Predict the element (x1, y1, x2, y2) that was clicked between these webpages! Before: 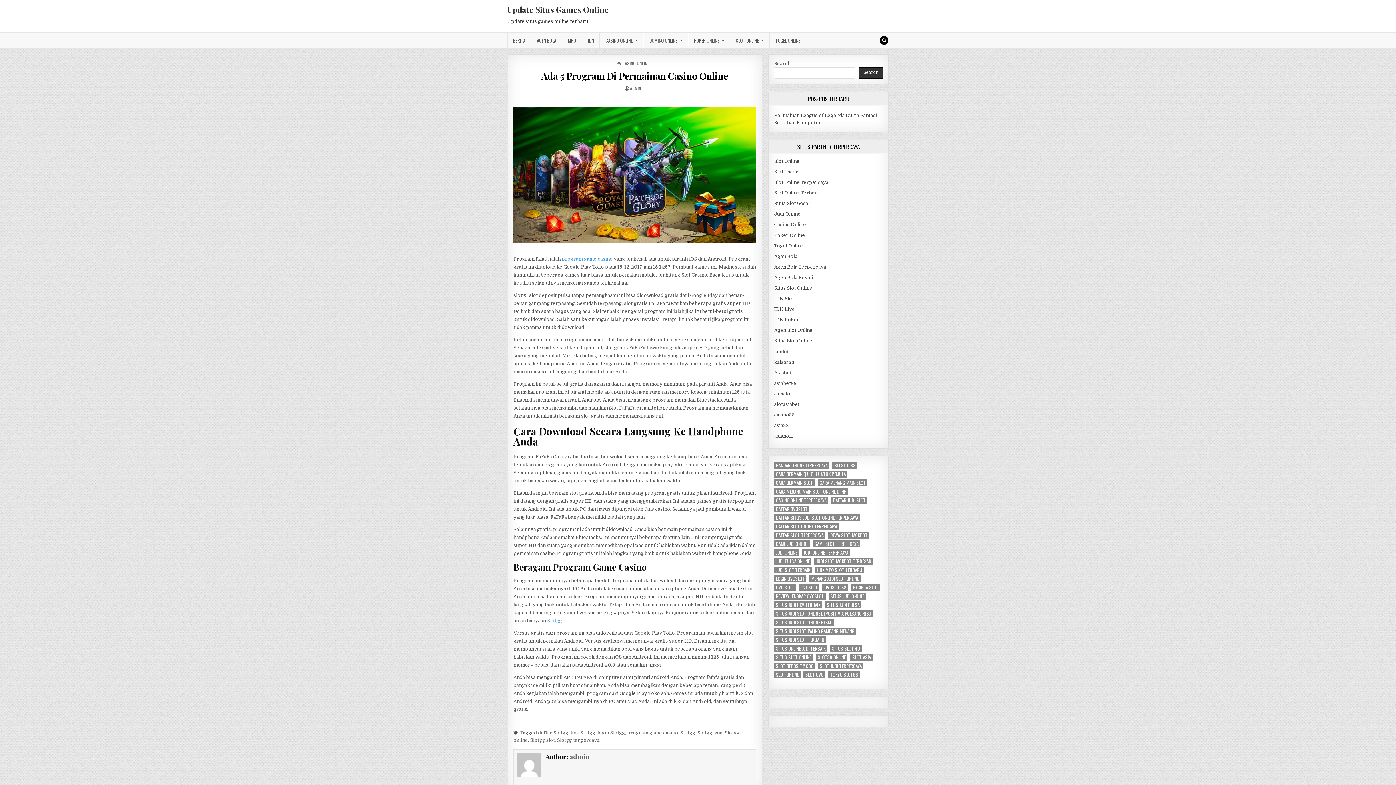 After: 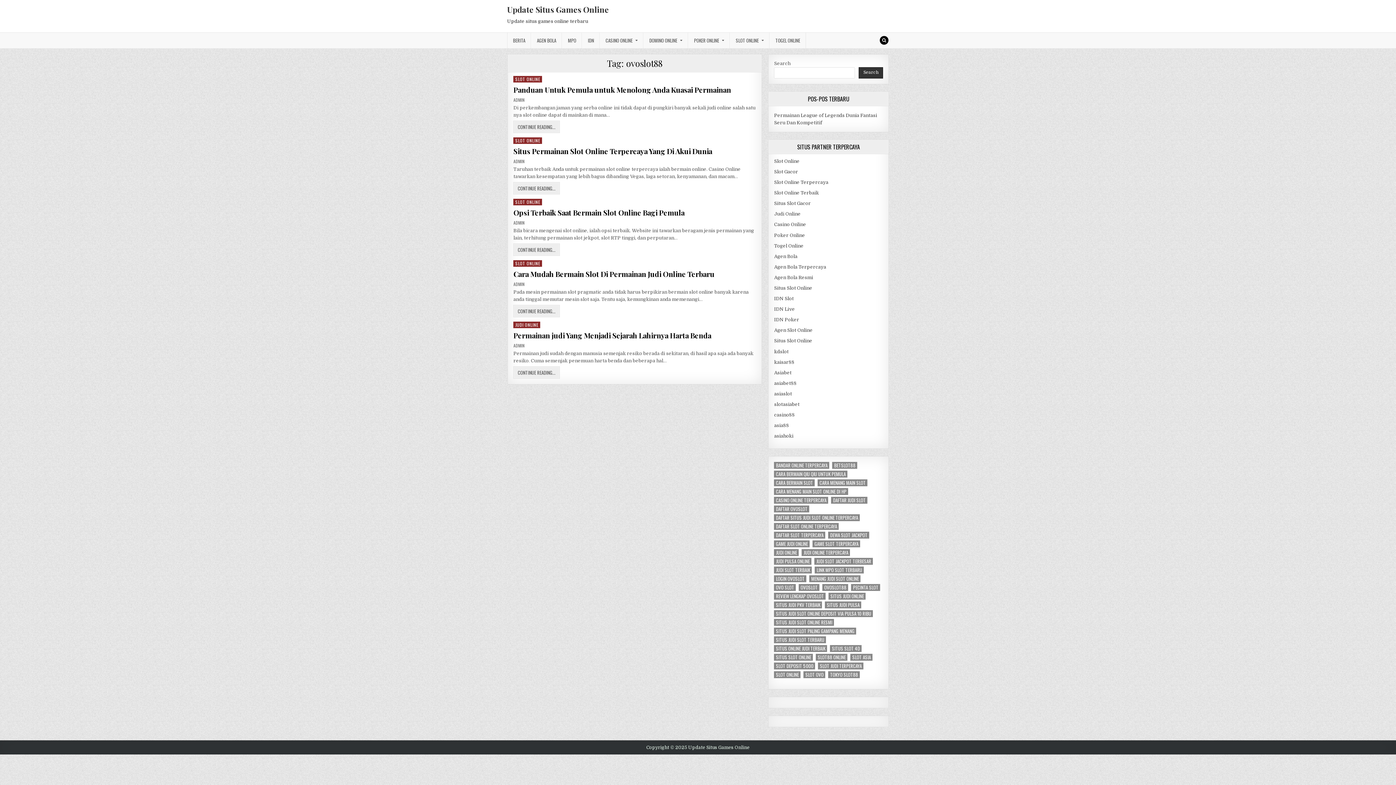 Action: label: ovoslot88 (5 items) bbox: (822, 584, 848, 591)